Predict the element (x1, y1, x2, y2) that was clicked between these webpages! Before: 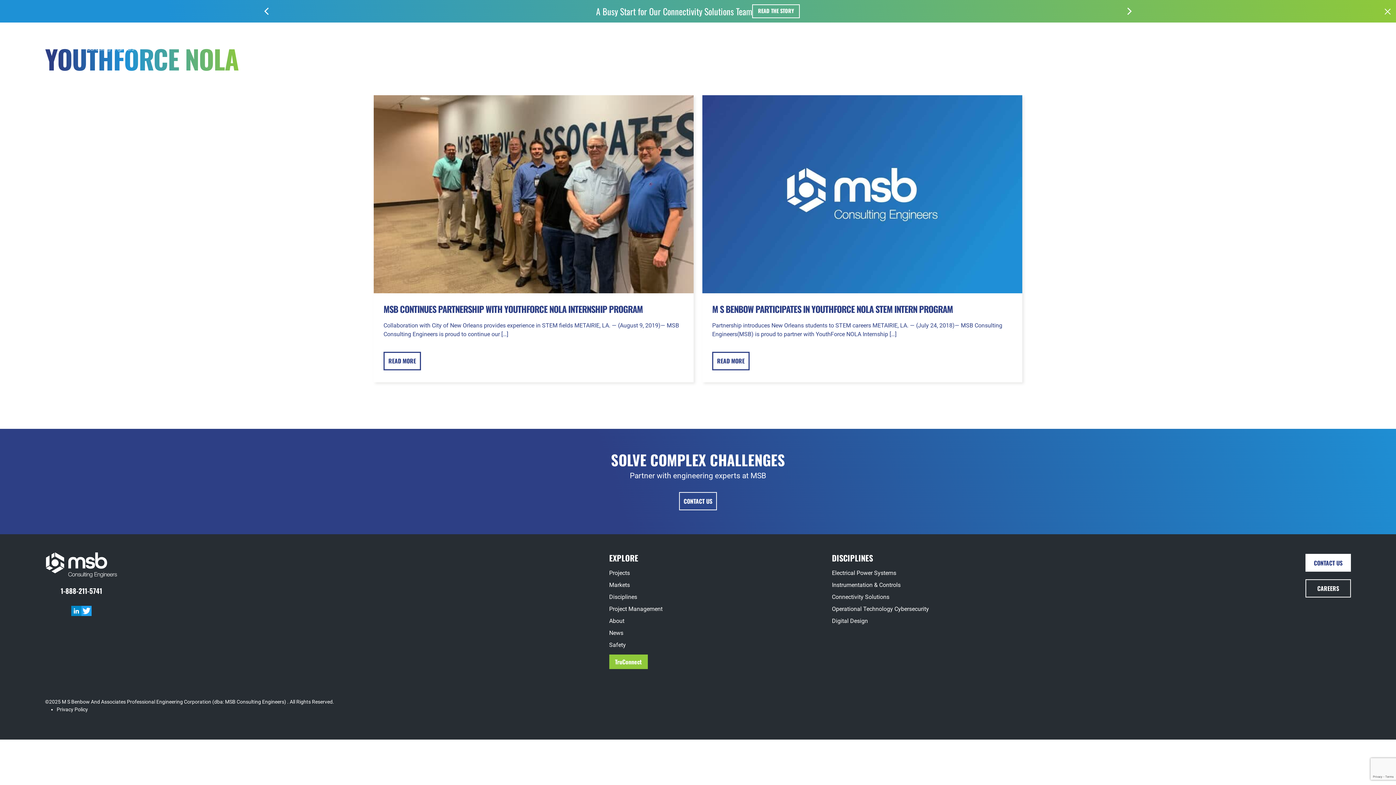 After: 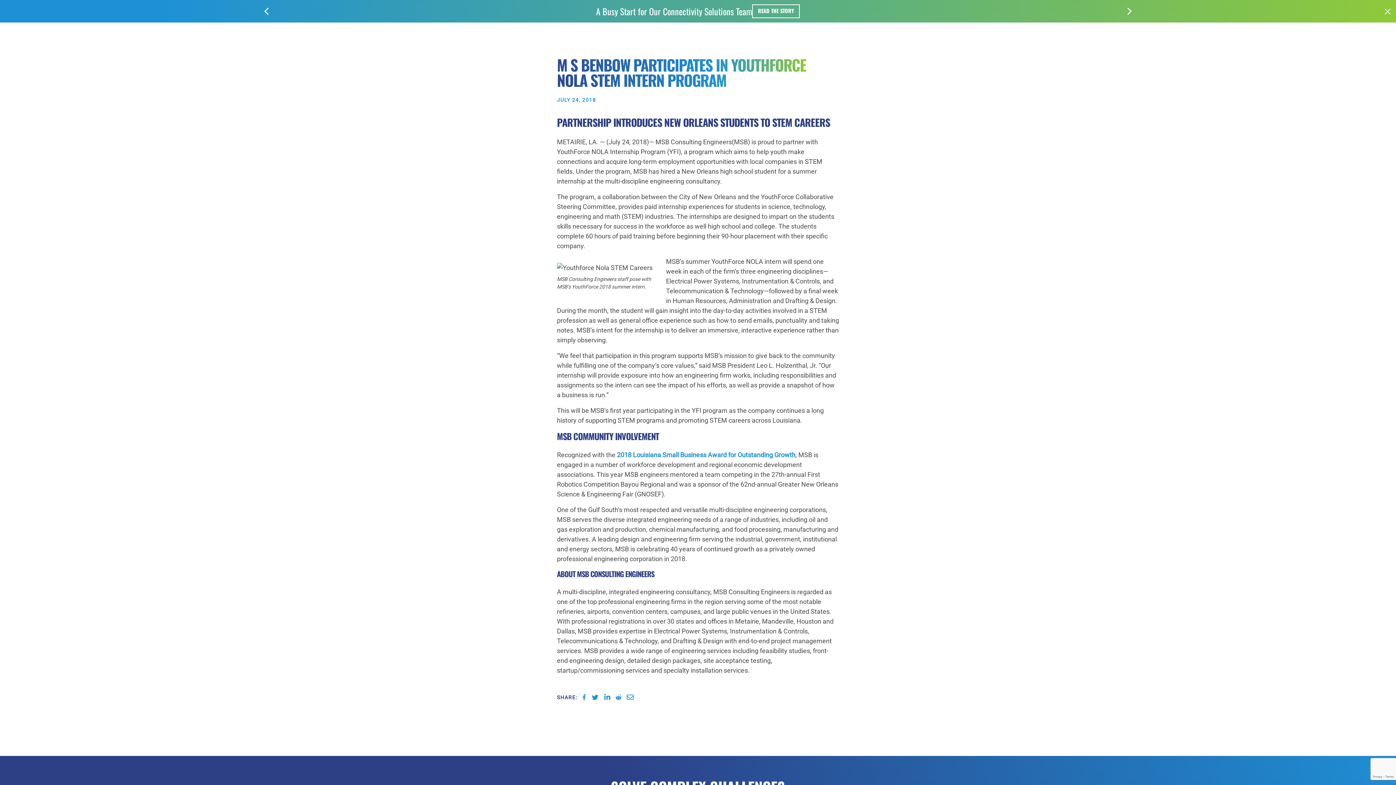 Action: bbox: (702, 95, 1022, 293)